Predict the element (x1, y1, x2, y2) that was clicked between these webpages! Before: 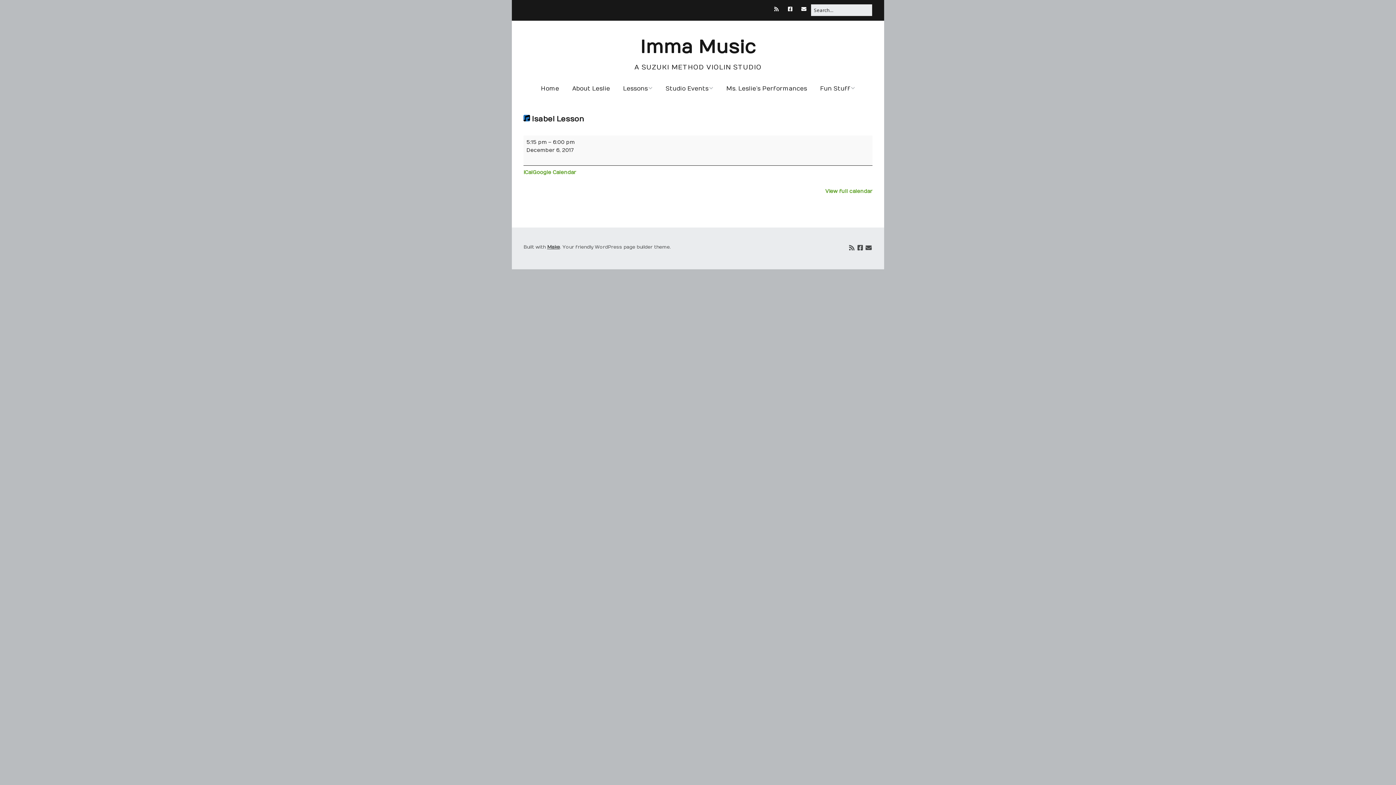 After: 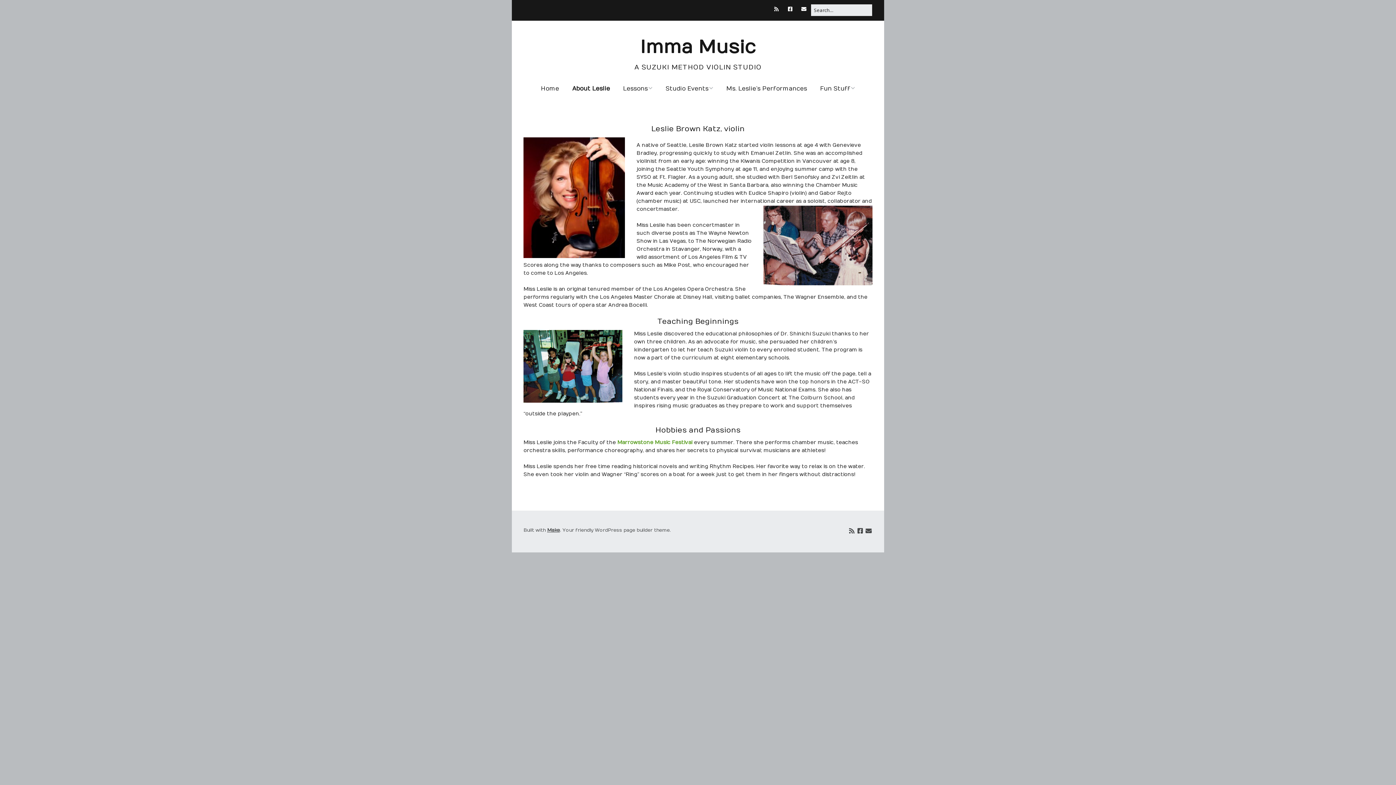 Action: label: About Leslie bbox: (566, 80, 616, 96)